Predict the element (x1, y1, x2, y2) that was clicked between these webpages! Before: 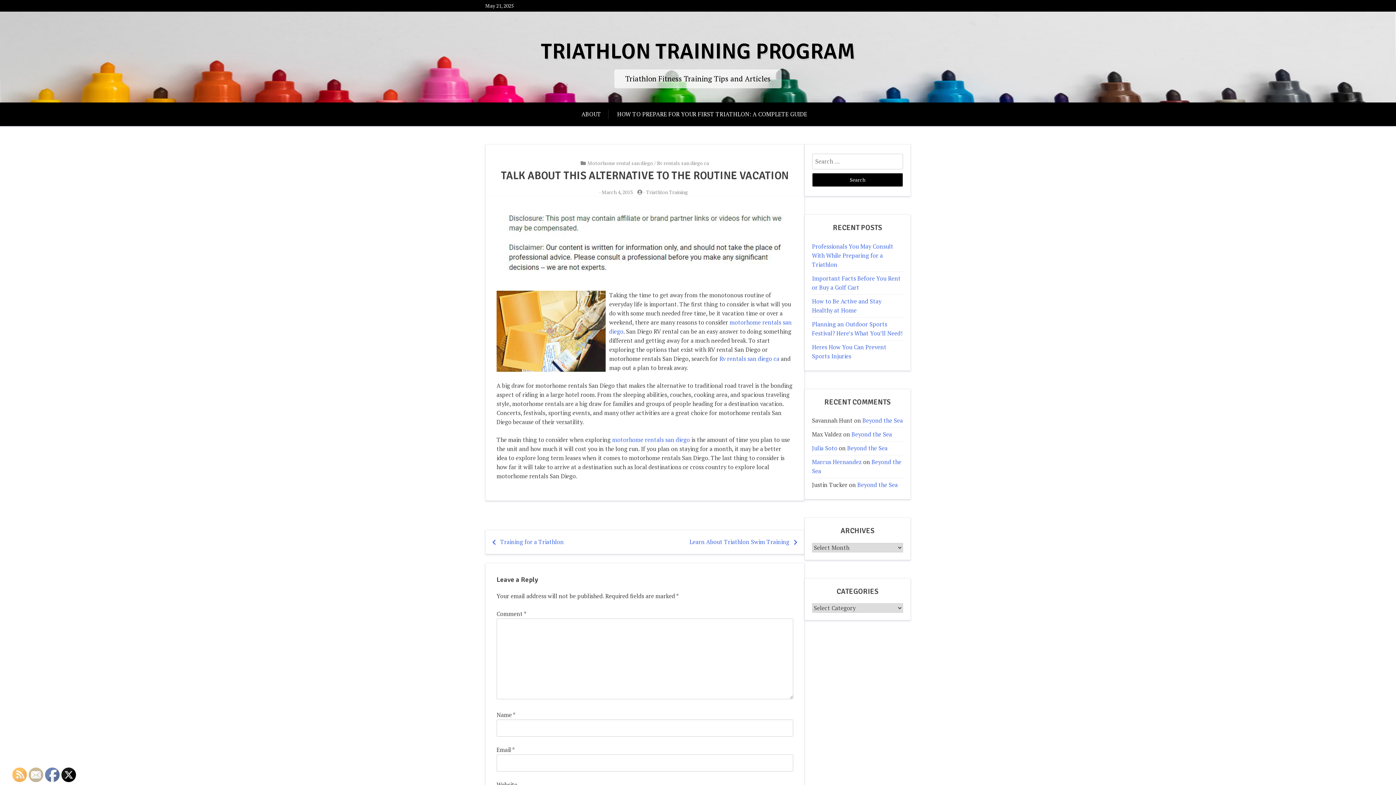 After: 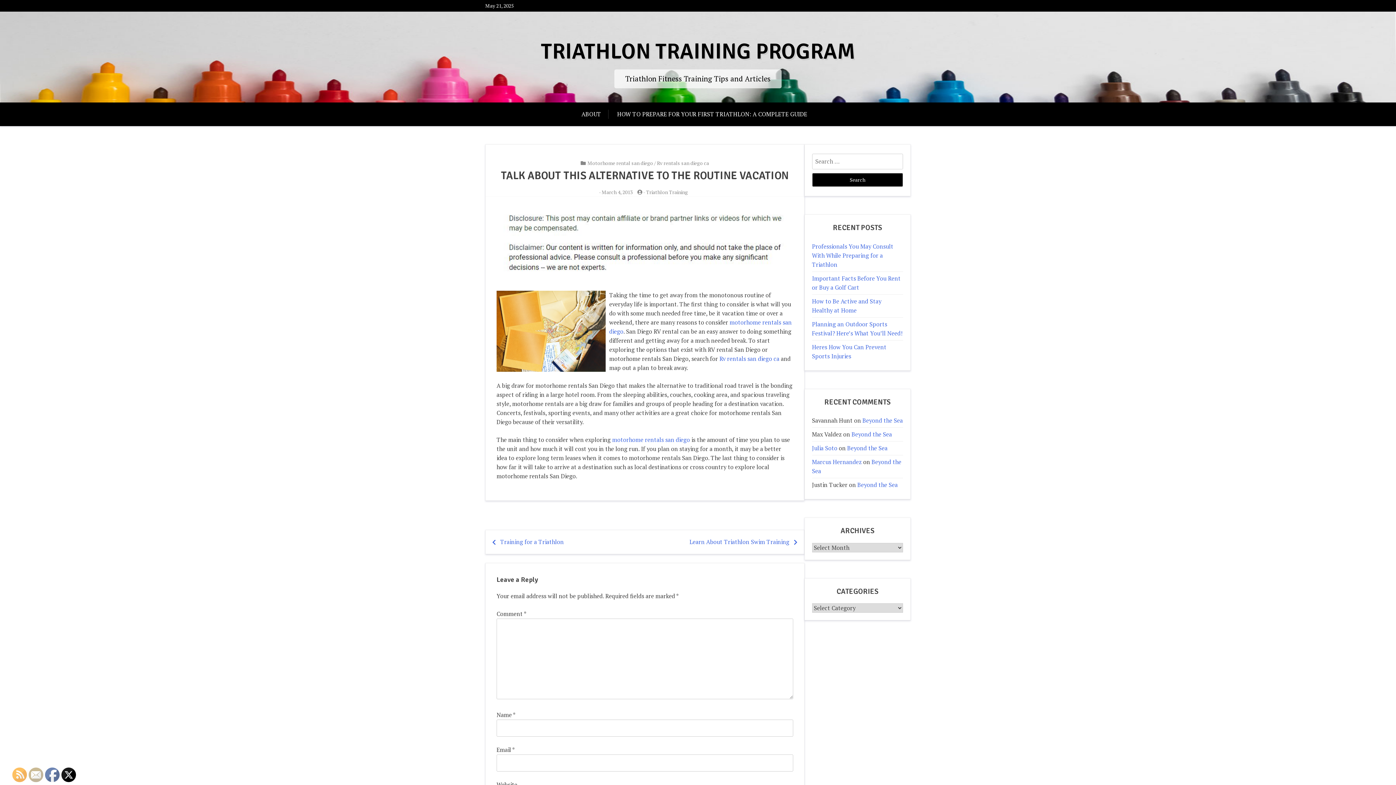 Action: bbox: (12, 768, 27, 782)